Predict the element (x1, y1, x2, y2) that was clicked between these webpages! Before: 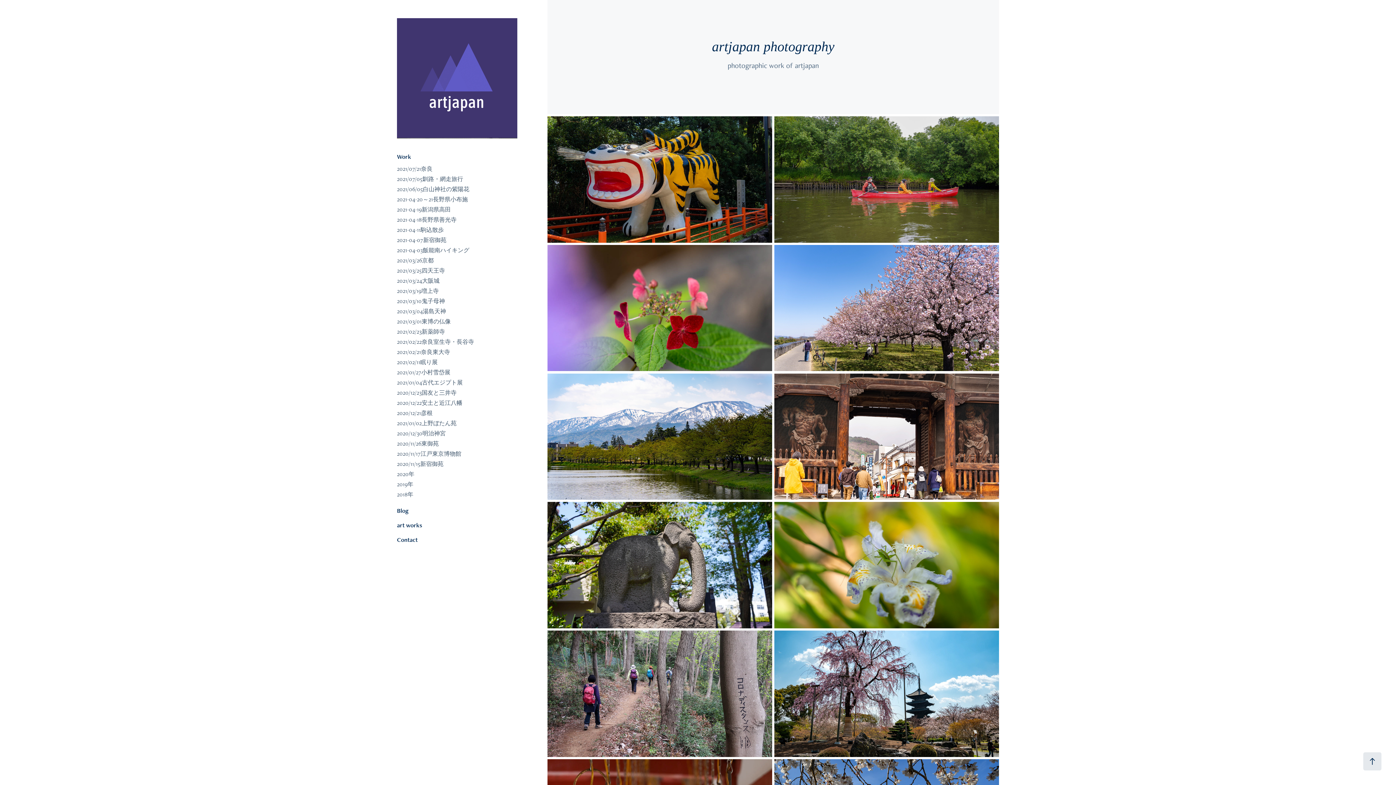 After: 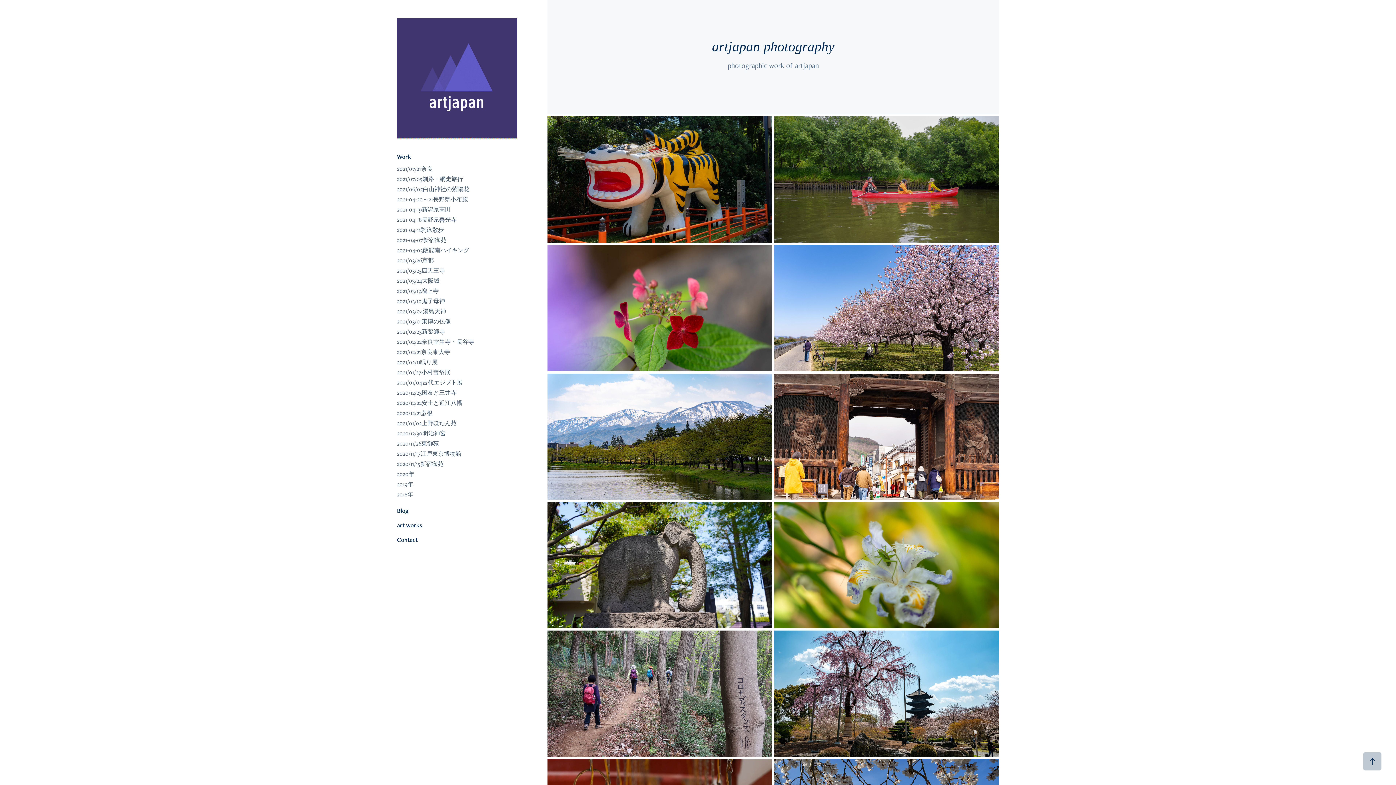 Action: bbox: (1363, 752, 1381, 770)